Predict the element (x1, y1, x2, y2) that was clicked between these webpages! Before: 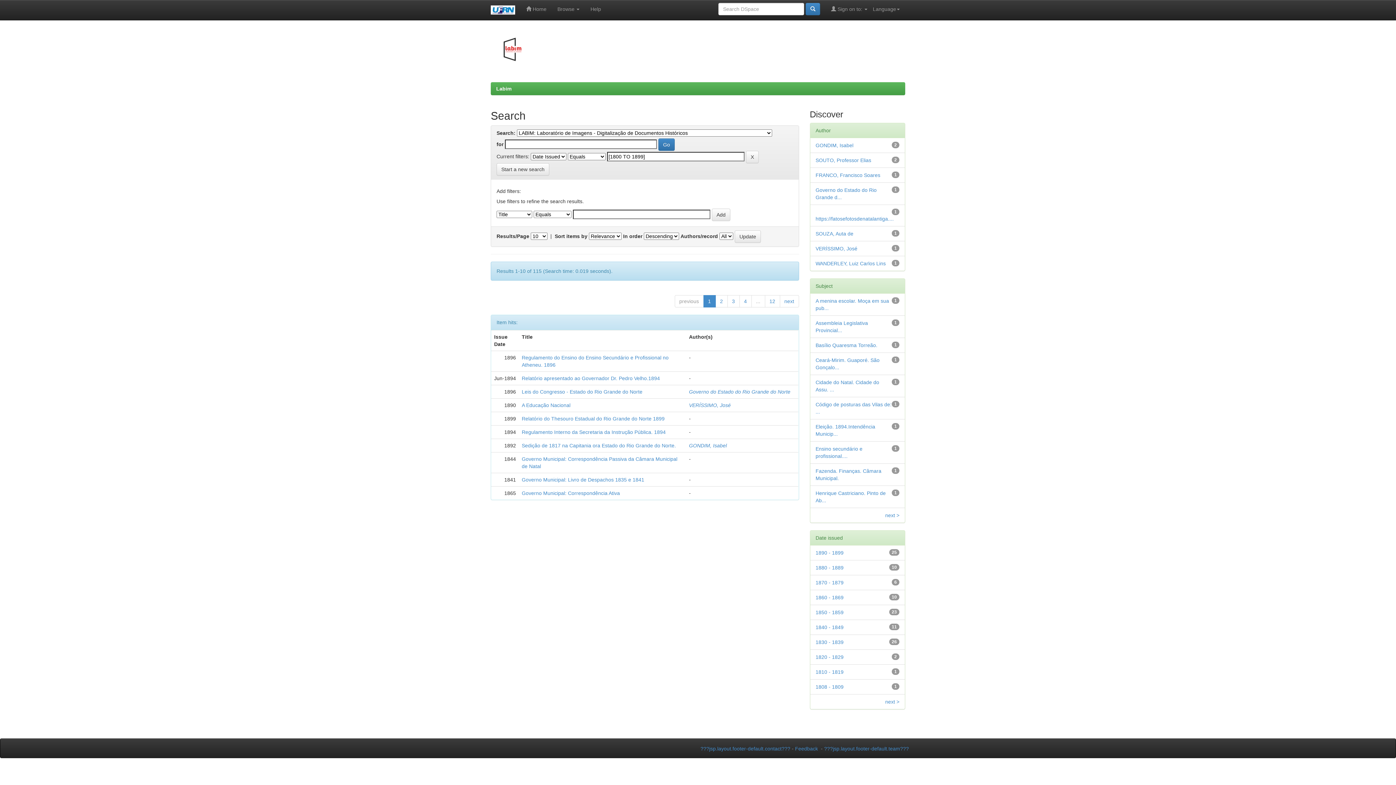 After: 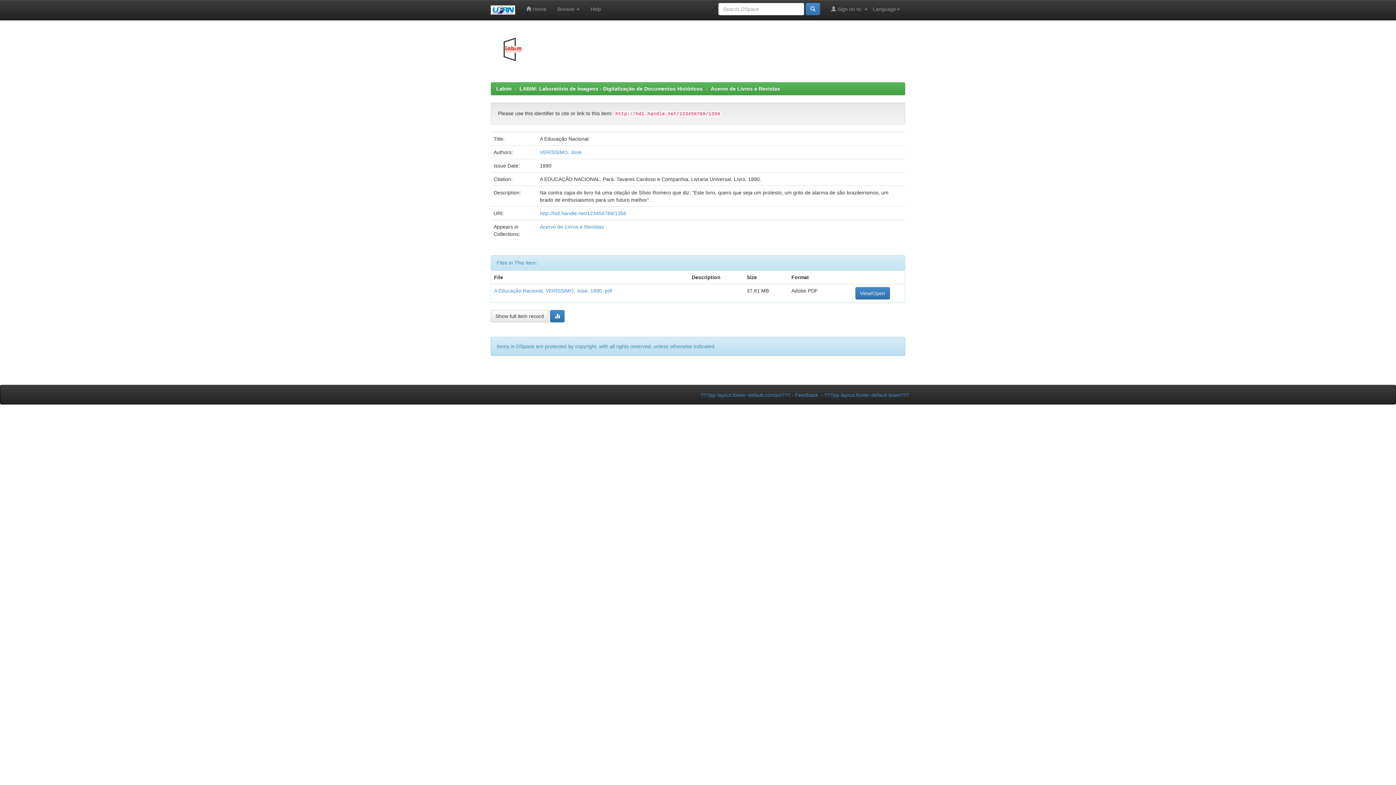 Action: bbox: (521, 402, 570, 408) label: A Educação Nacional